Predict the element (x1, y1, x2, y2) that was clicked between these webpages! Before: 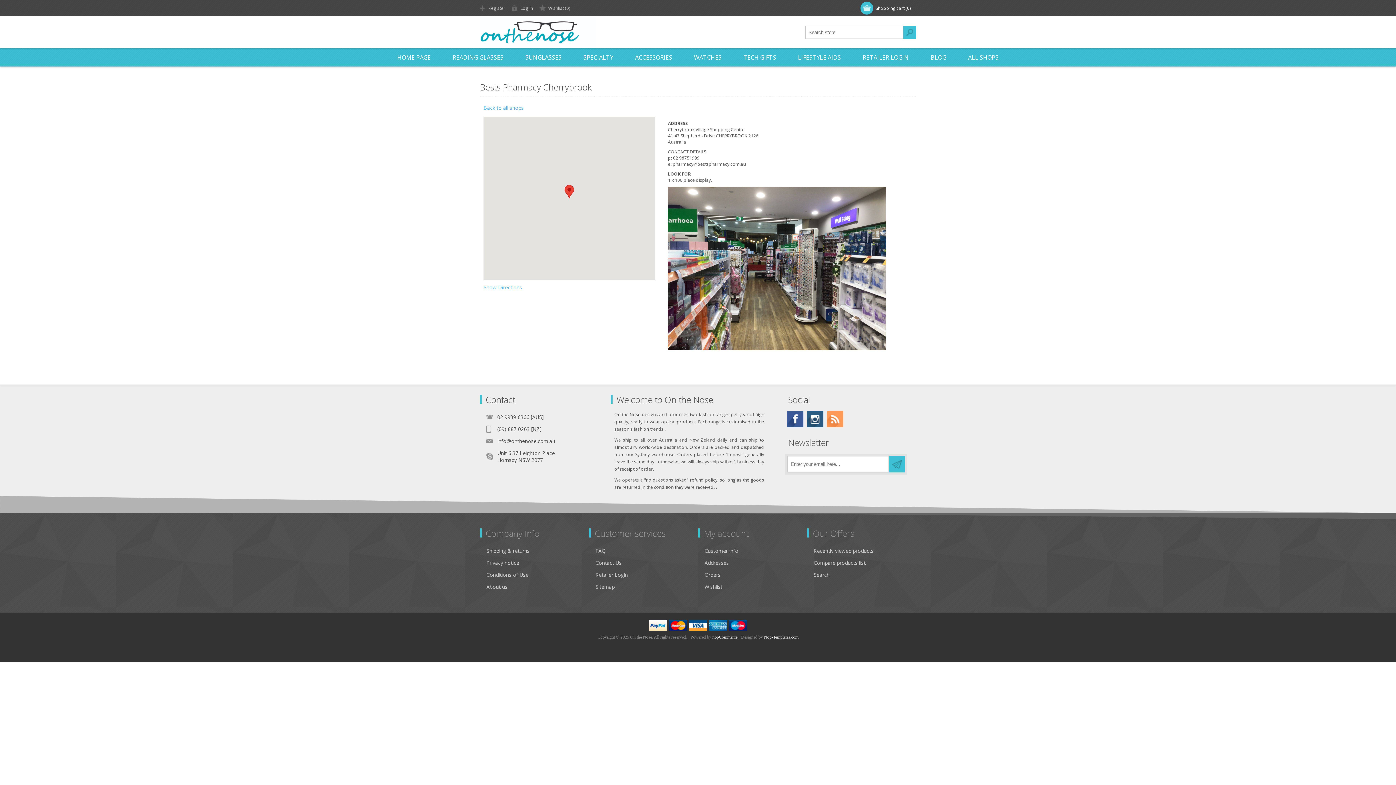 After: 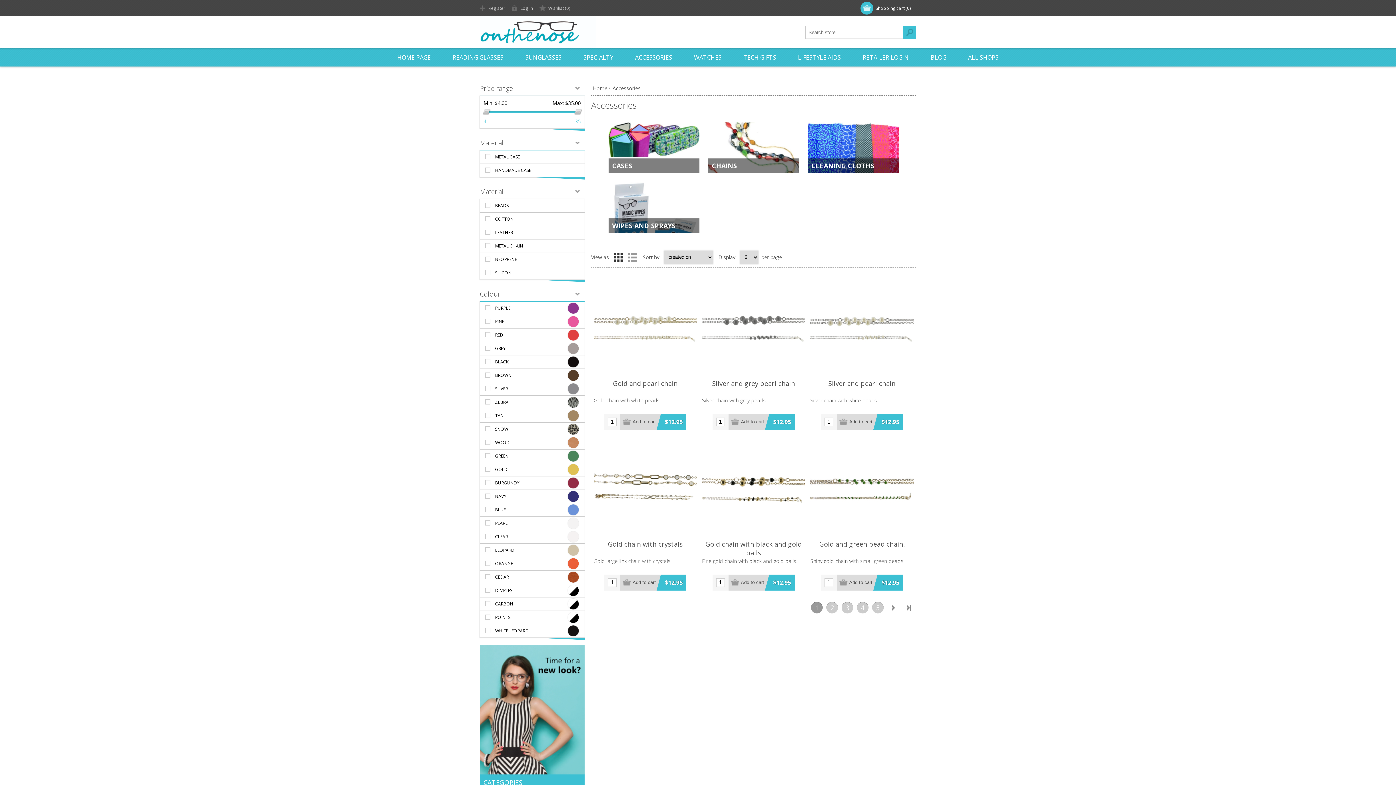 Action: bbox: (624, 48, 683, 66) label: ACCESSORIES